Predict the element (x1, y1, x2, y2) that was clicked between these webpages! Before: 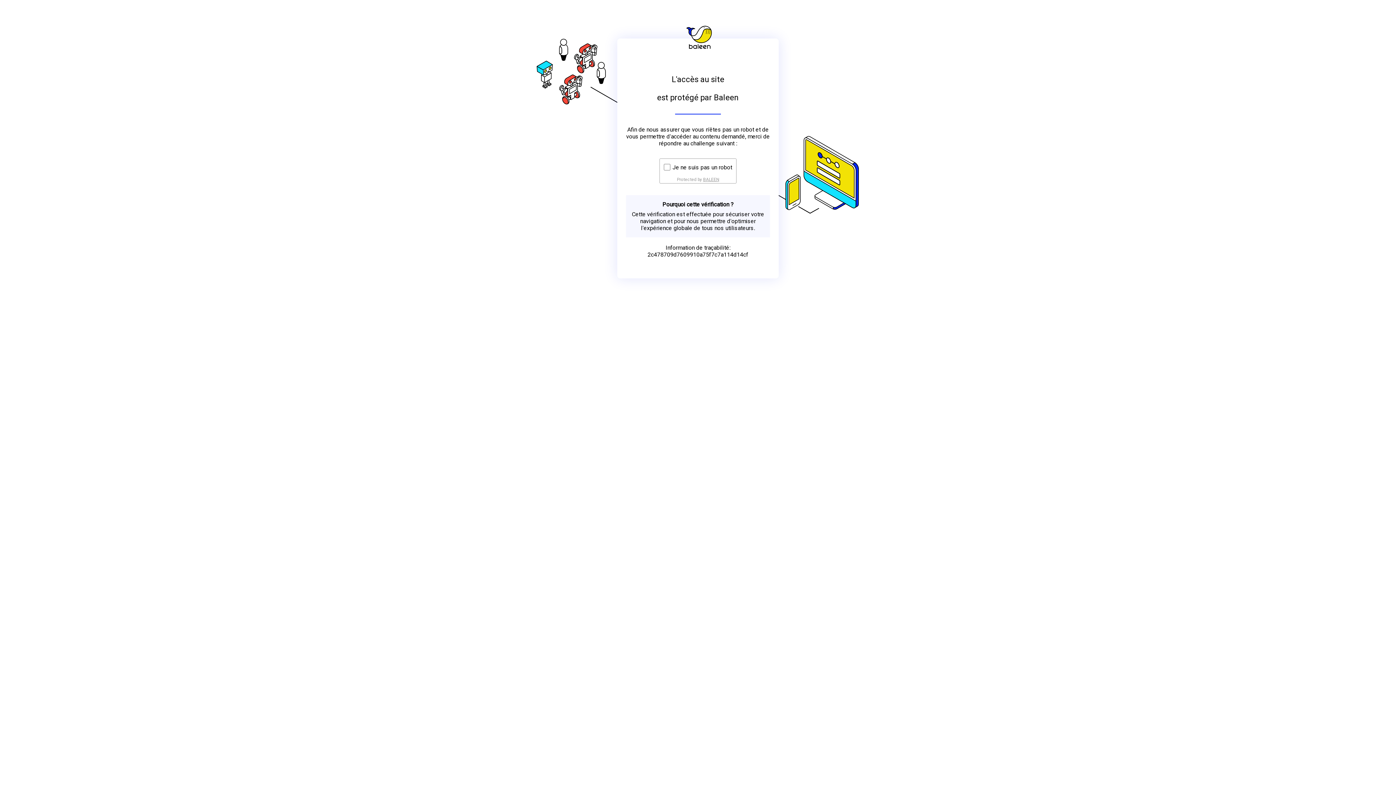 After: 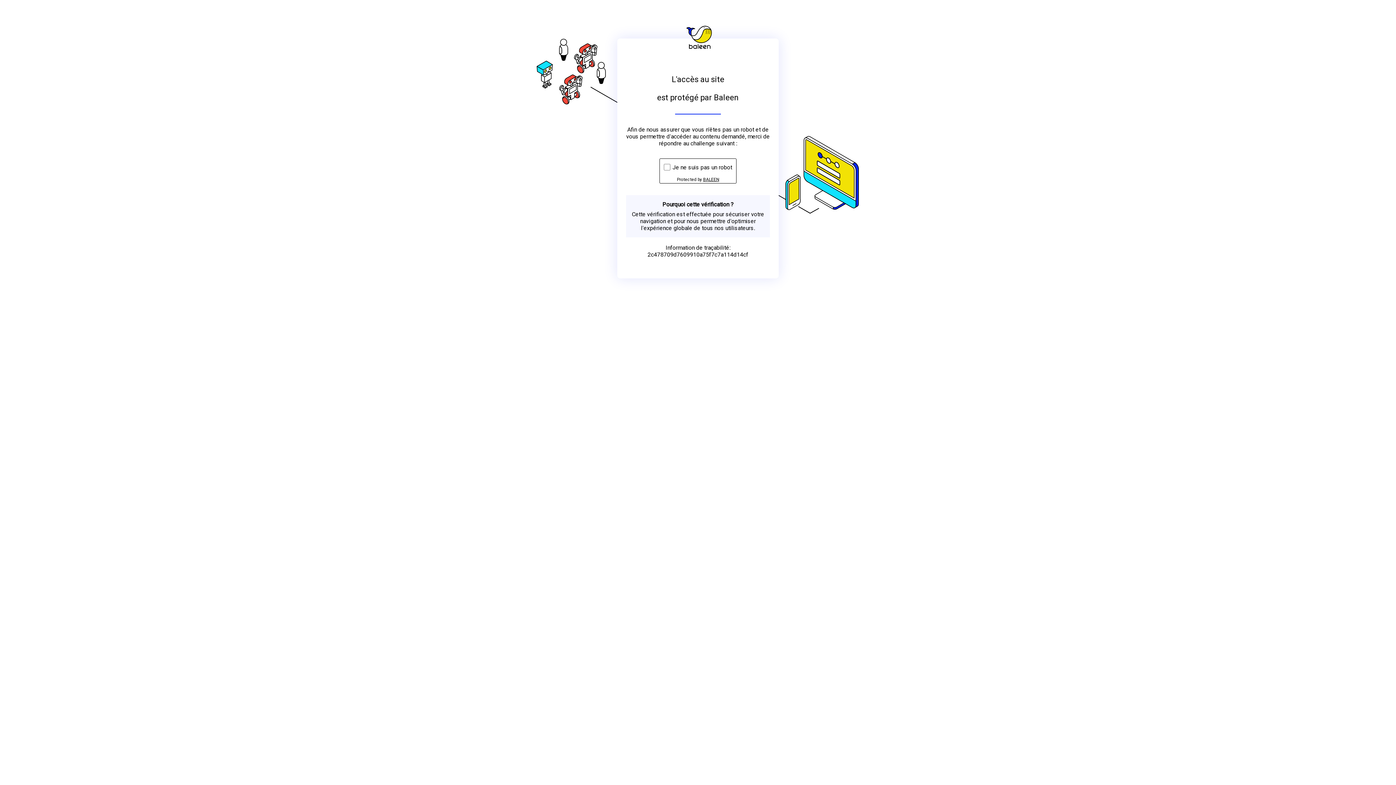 Action: bbox: (703, 176, 719, 182) label: BALEEN